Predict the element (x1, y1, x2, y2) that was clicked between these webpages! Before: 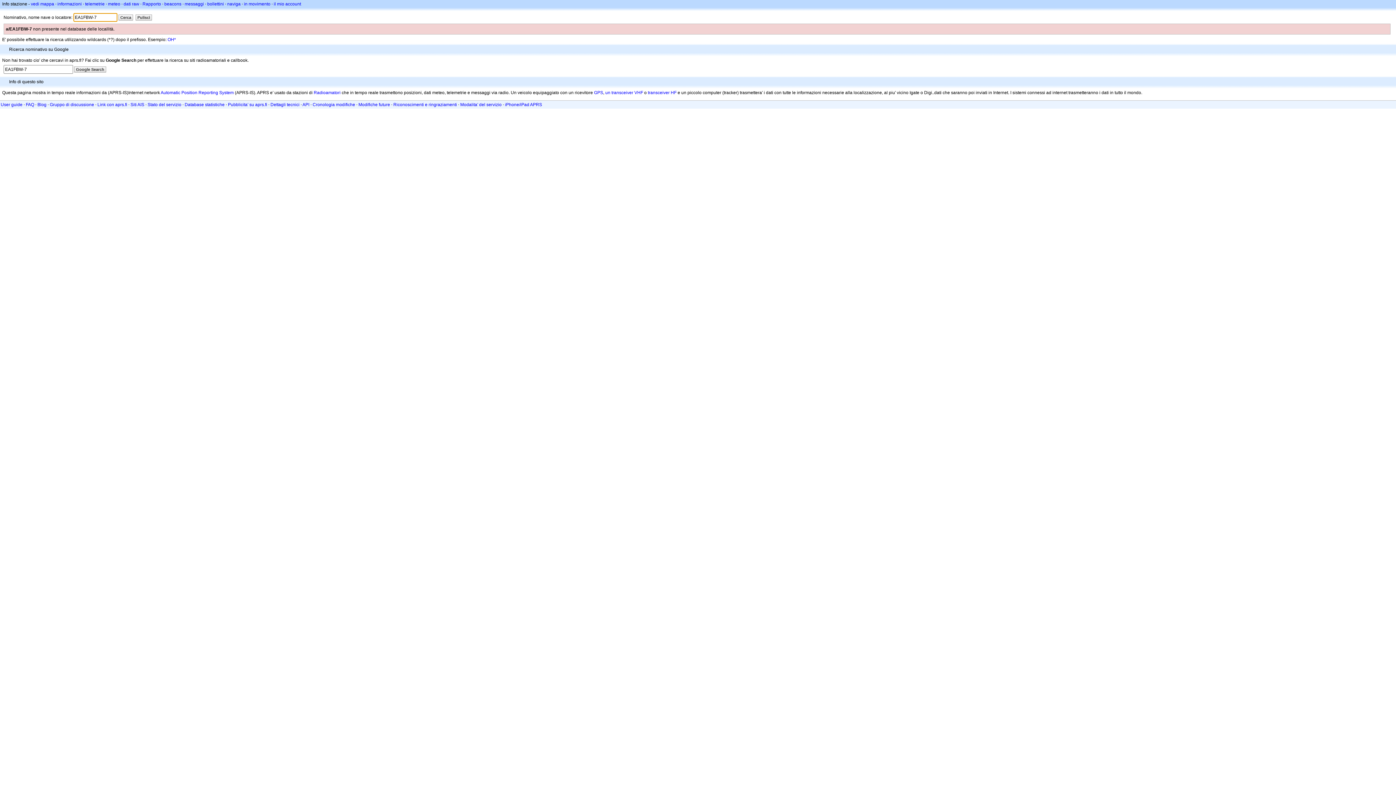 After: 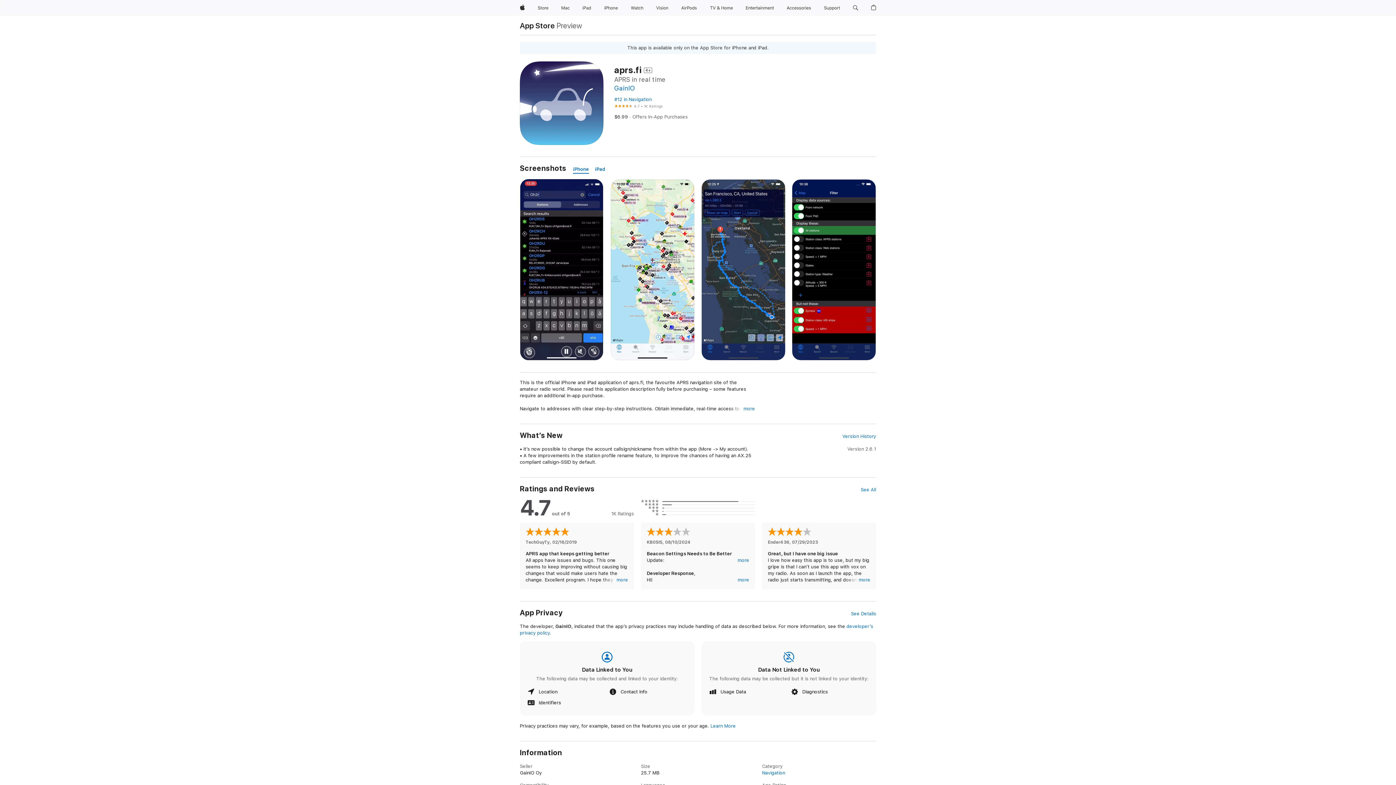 Action: bbox: (505, 102, 542, 107) label: iPhone/iPad APRS